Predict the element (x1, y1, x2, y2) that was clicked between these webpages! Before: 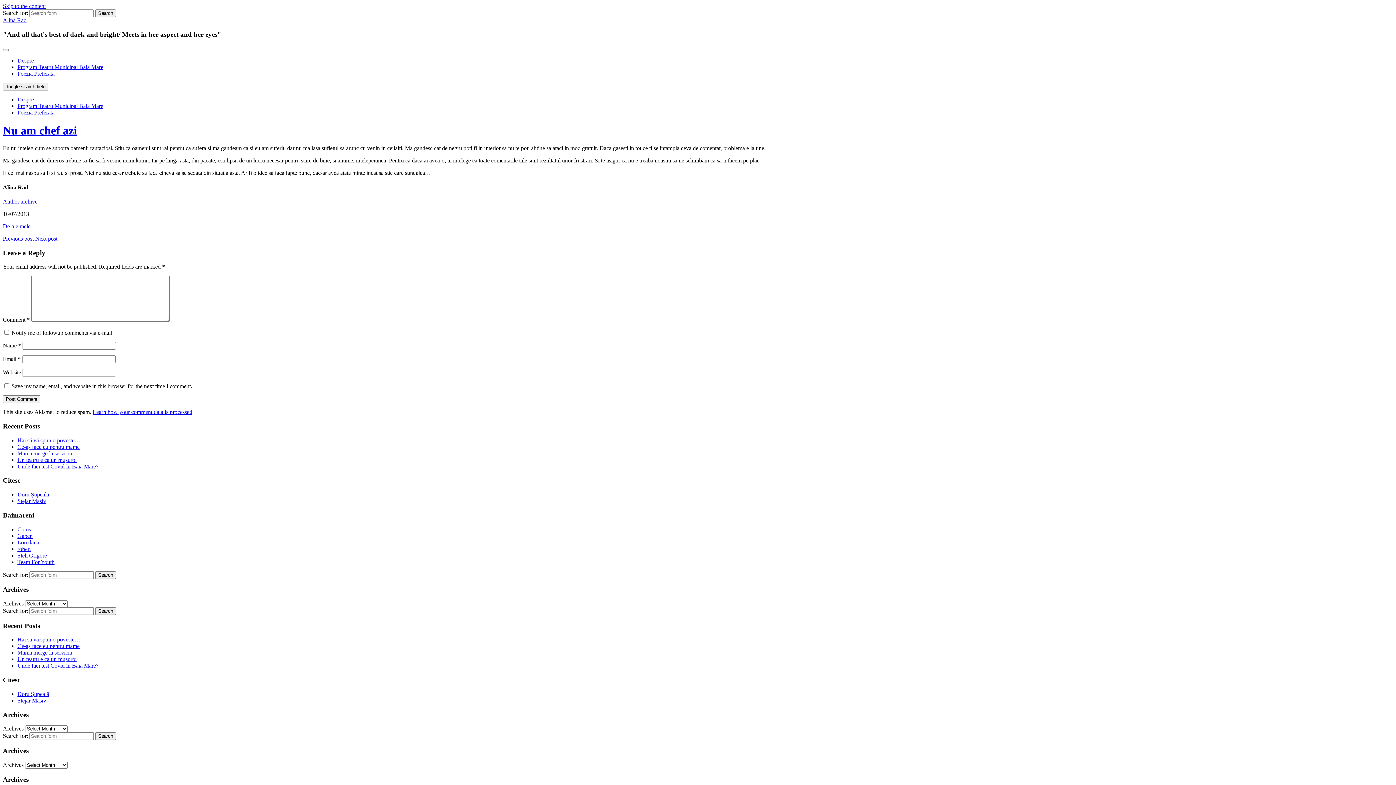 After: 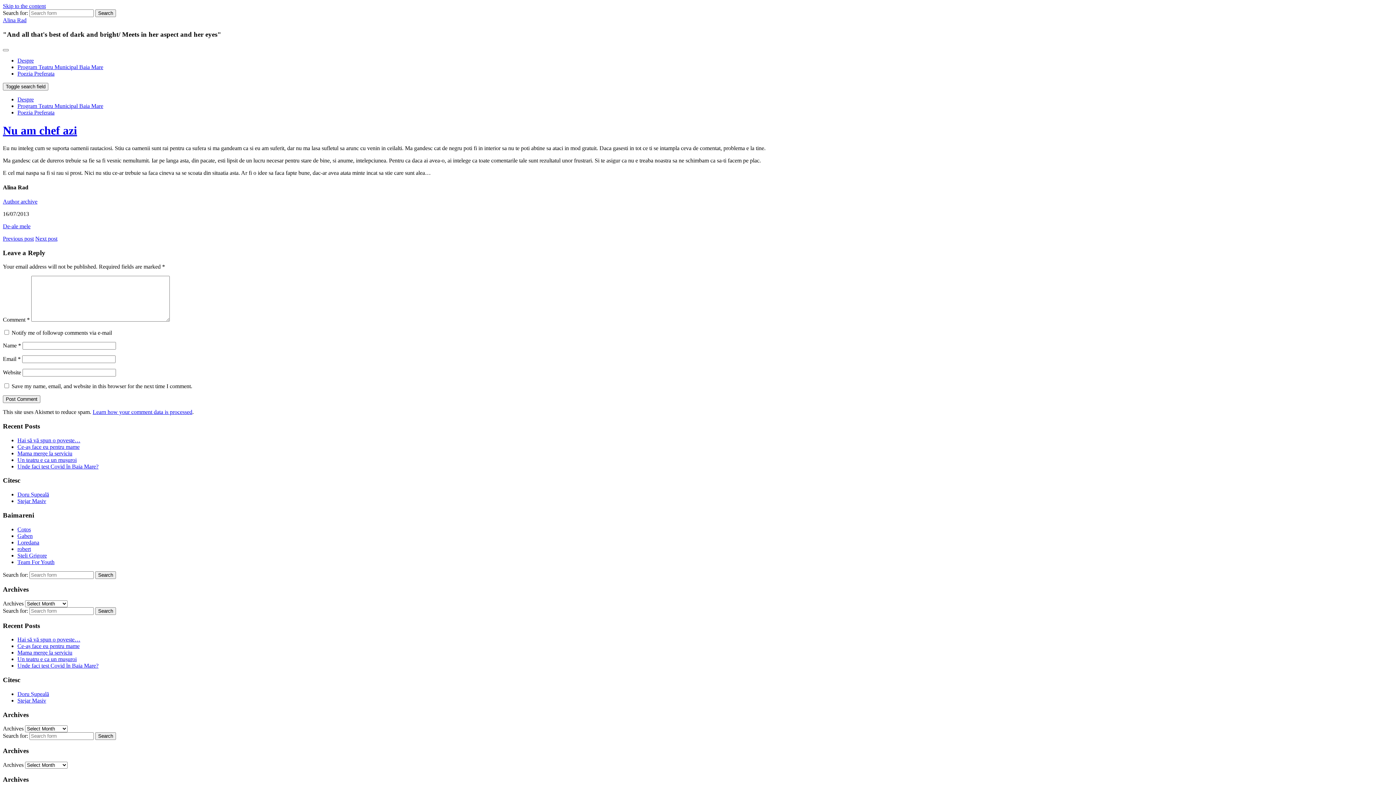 Action: bbox: (92, 409, 192, 415) label: Learn how your comment data is processed